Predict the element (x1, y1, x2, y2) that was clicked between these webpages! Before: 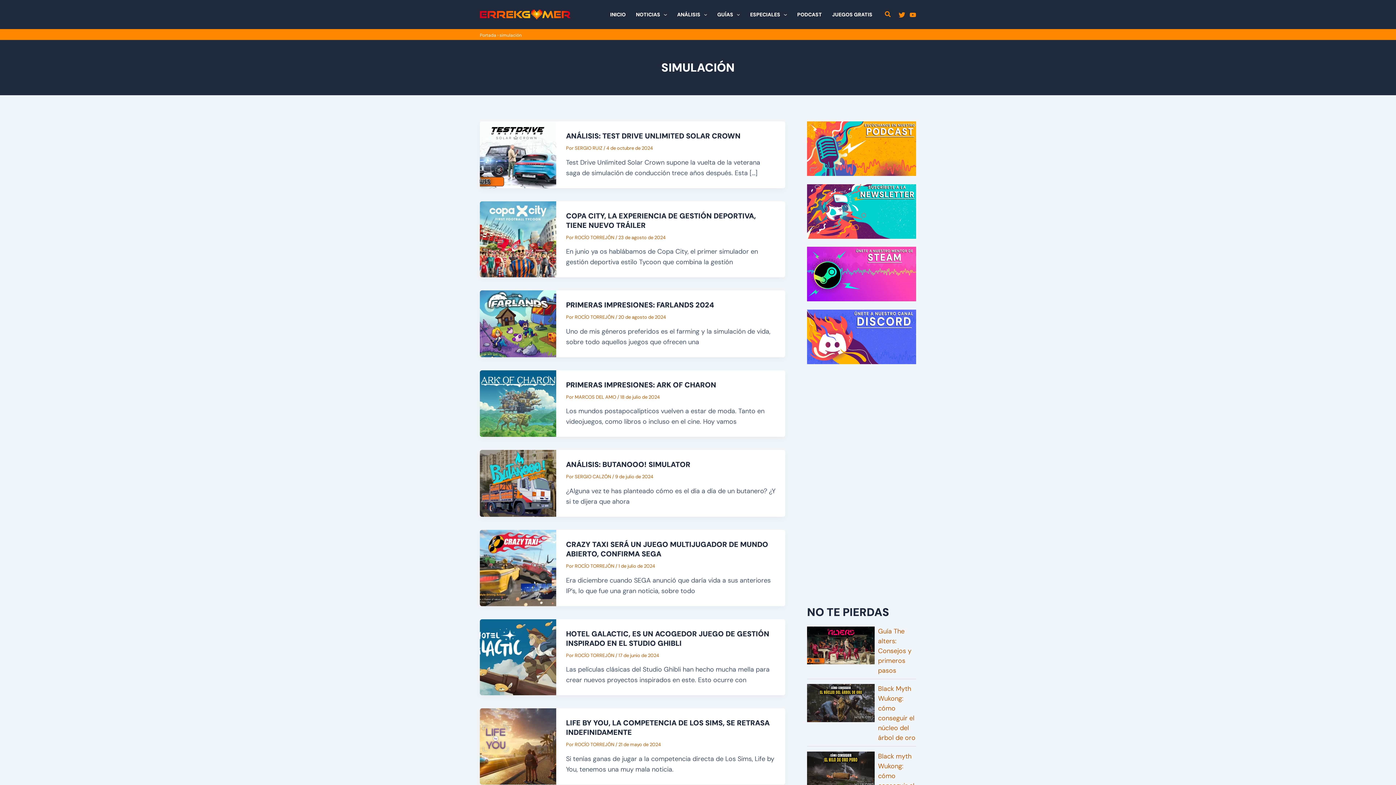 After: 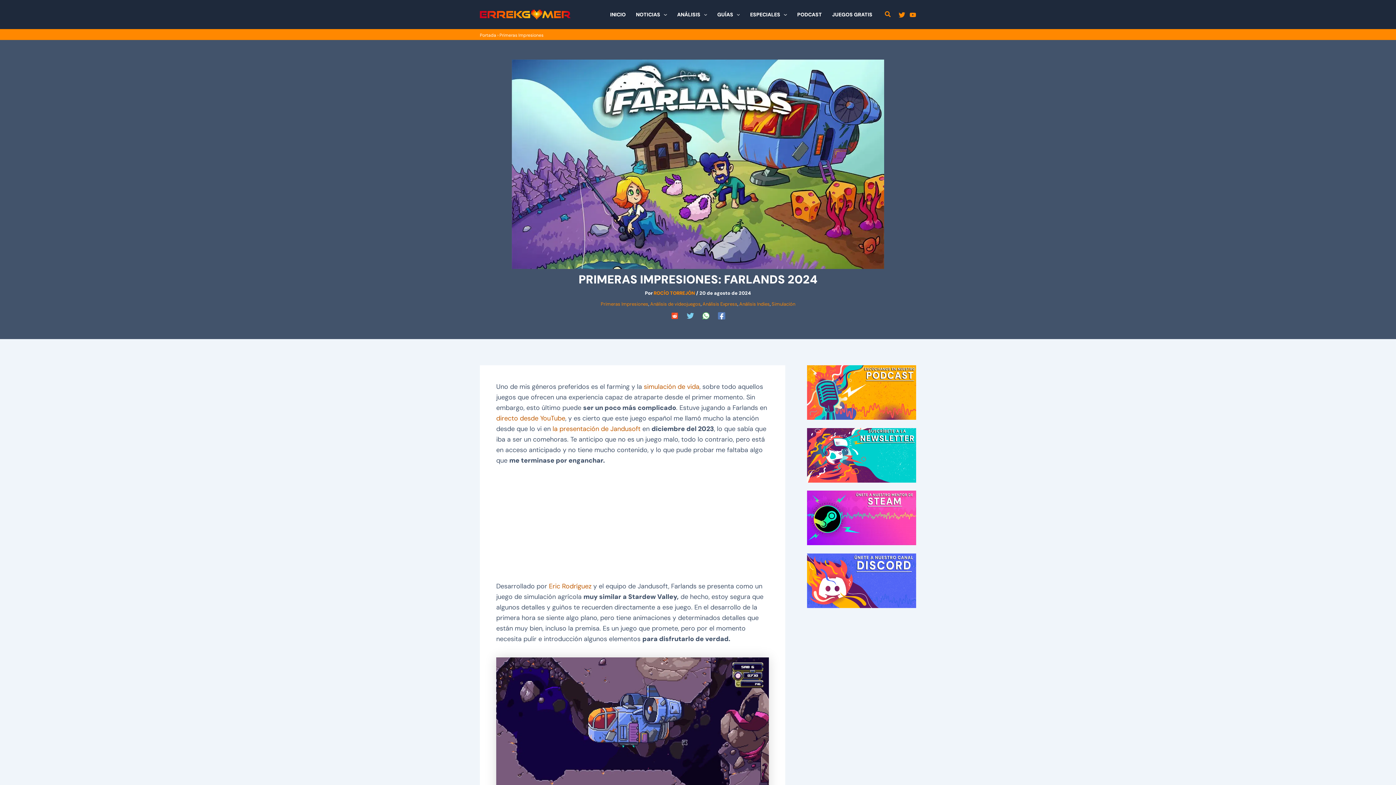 Action: label: PRIMERAS IMPRESIONES: FARLANDS 2024 bbox: (566, 300, 714, 309)